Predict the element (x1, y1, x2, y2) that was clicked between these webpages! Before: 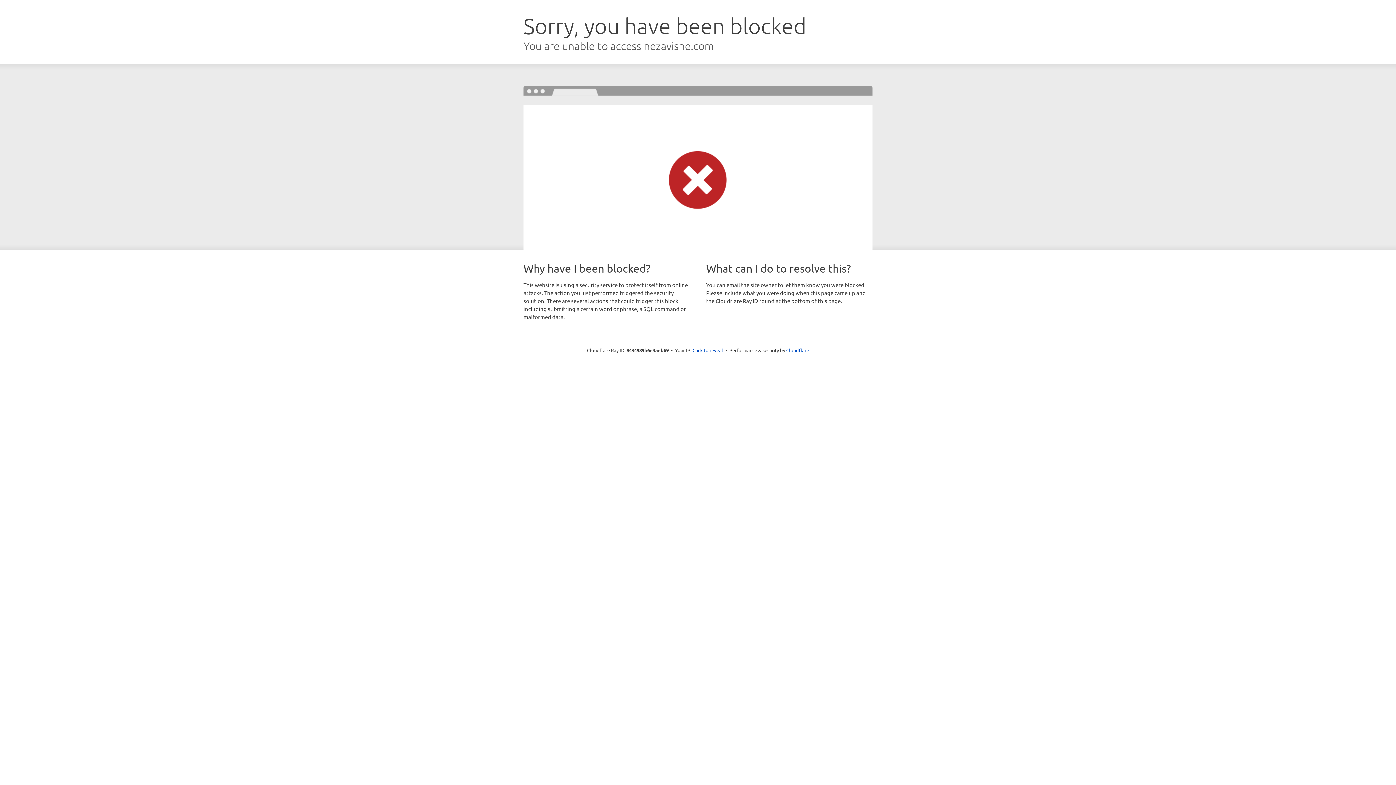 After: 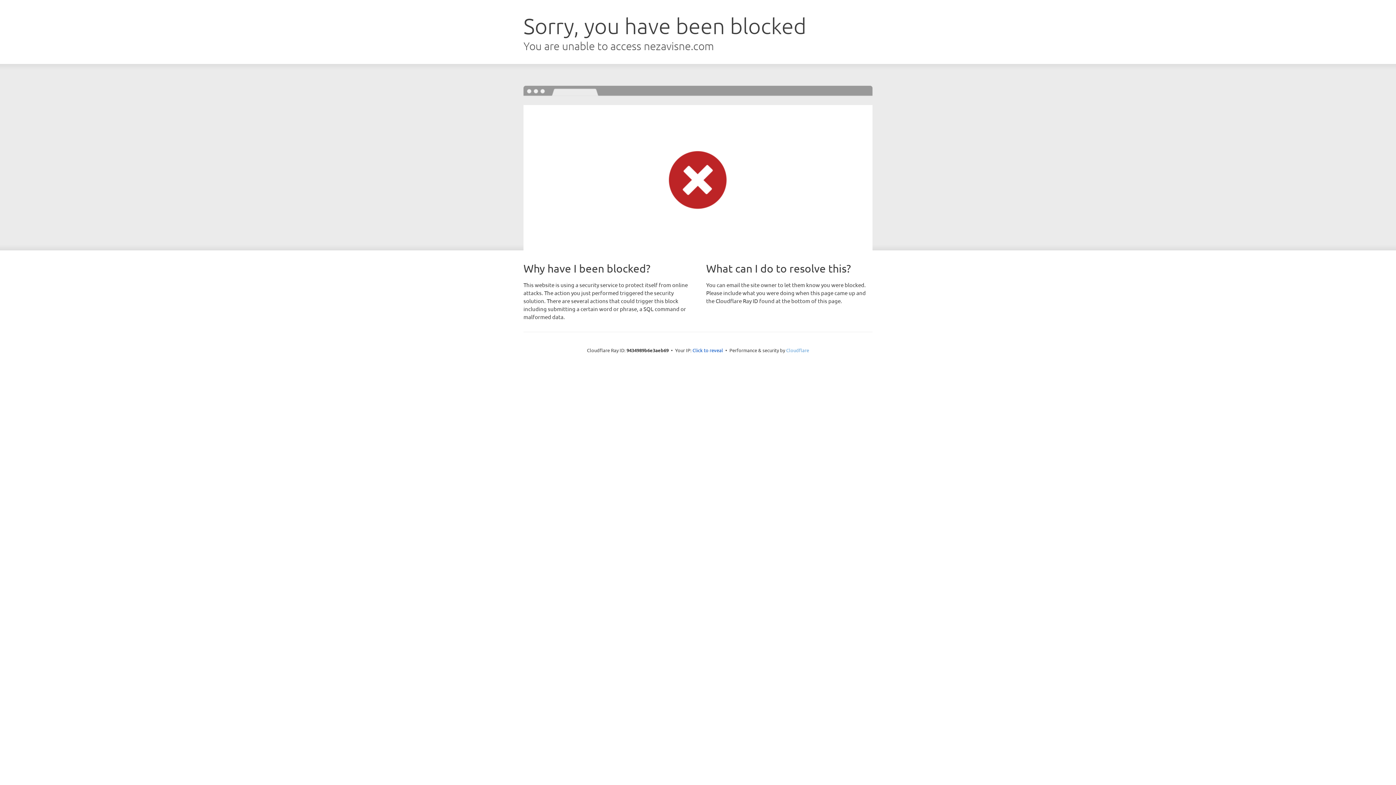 Action: bbox: (786, 347, 809, 353) label: Cloudflare